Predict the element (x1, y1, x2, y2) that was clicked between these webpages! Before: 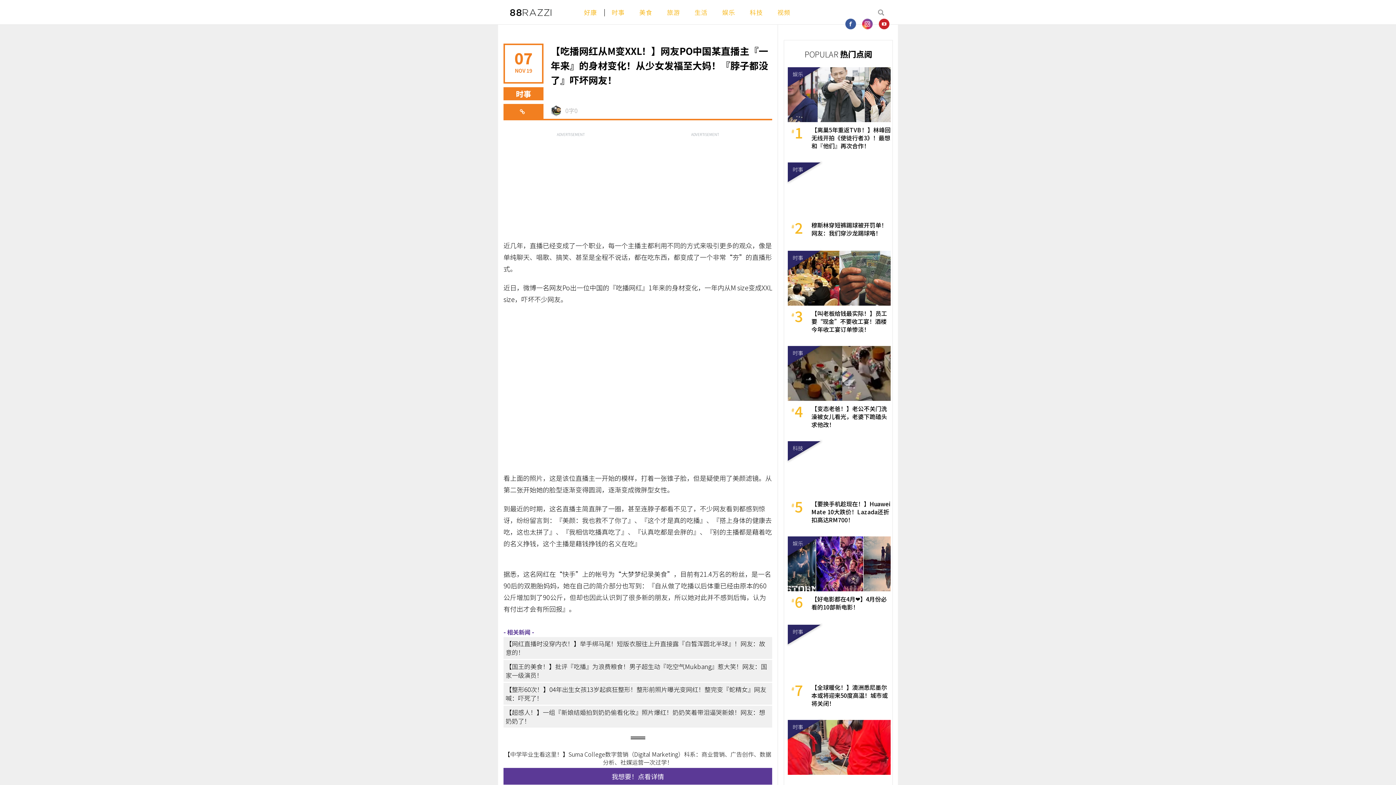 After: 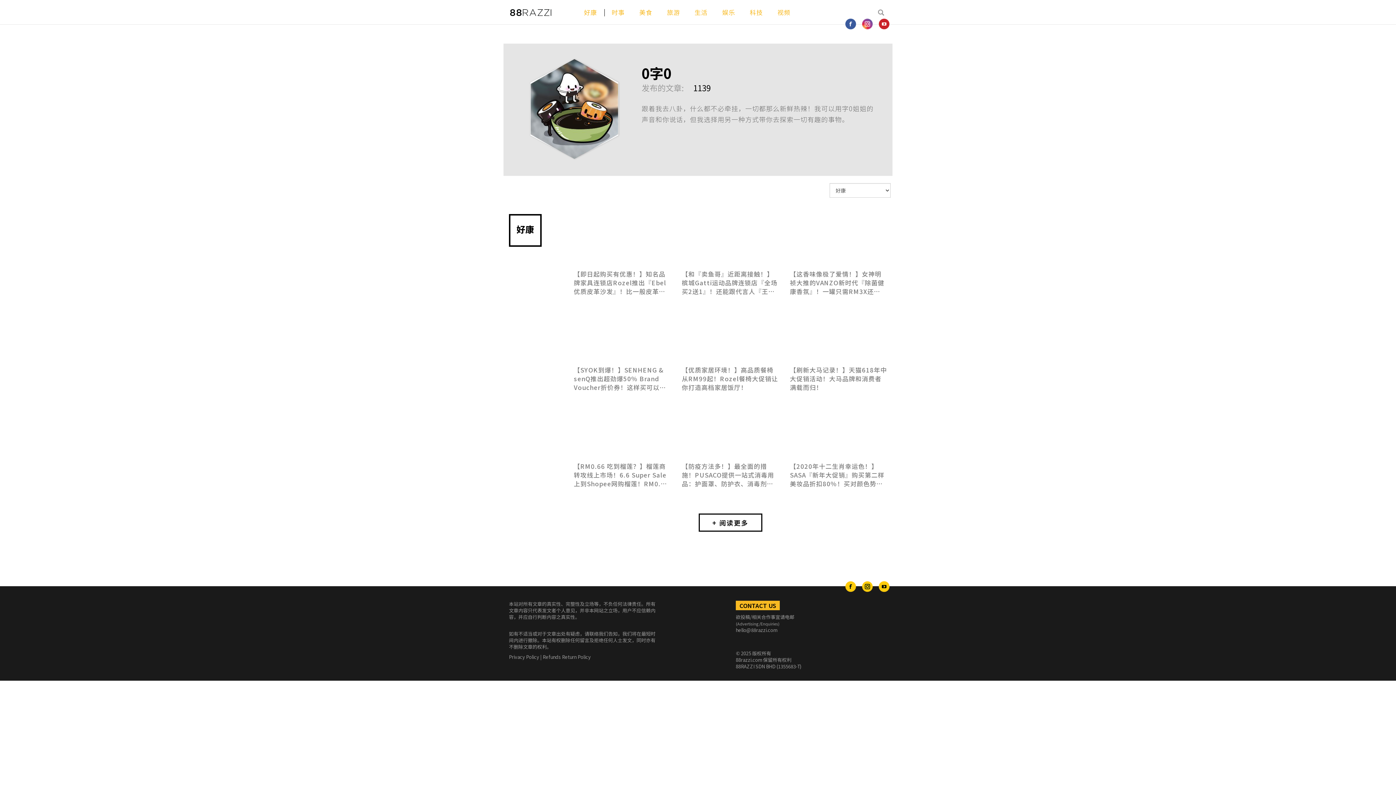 Action: label: 0字0 bbox: (565, 106, 577, 114)